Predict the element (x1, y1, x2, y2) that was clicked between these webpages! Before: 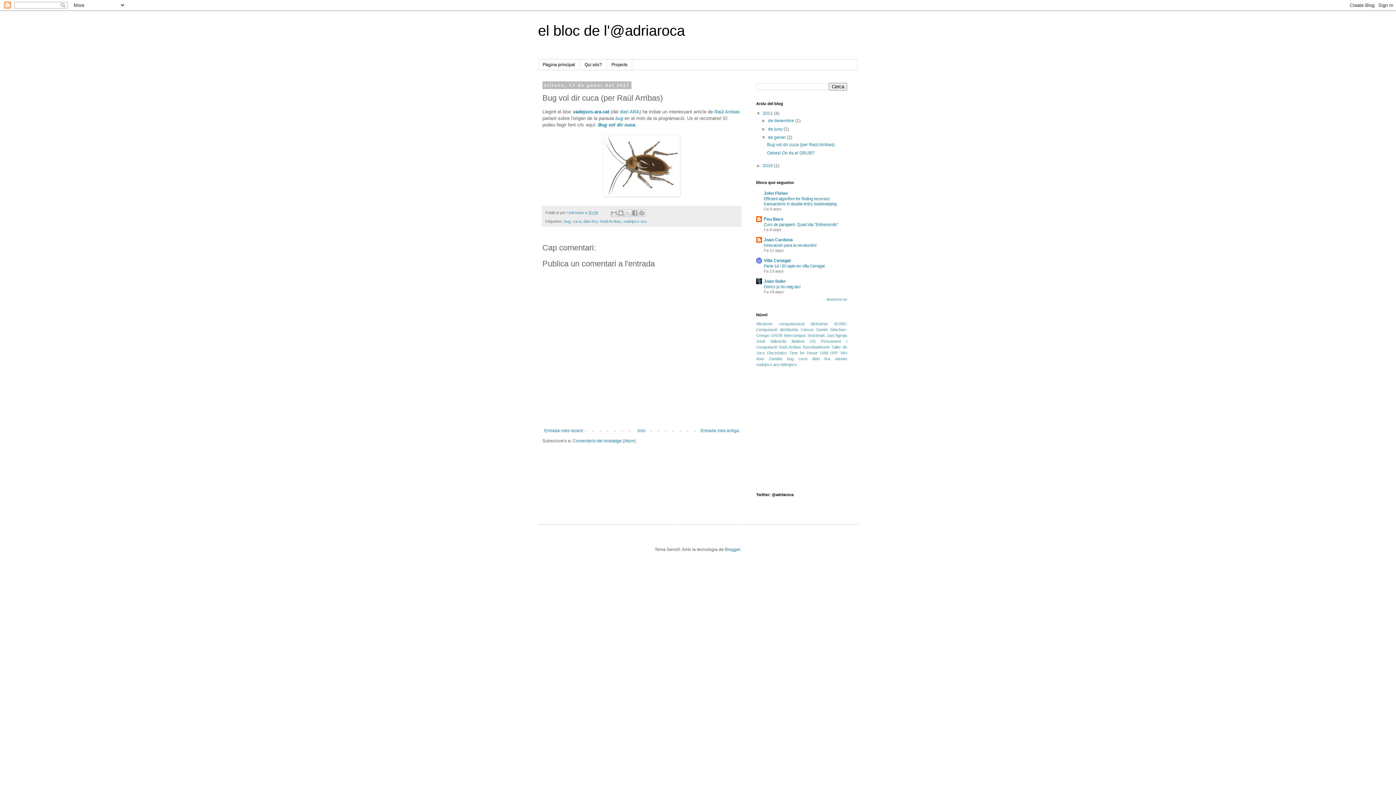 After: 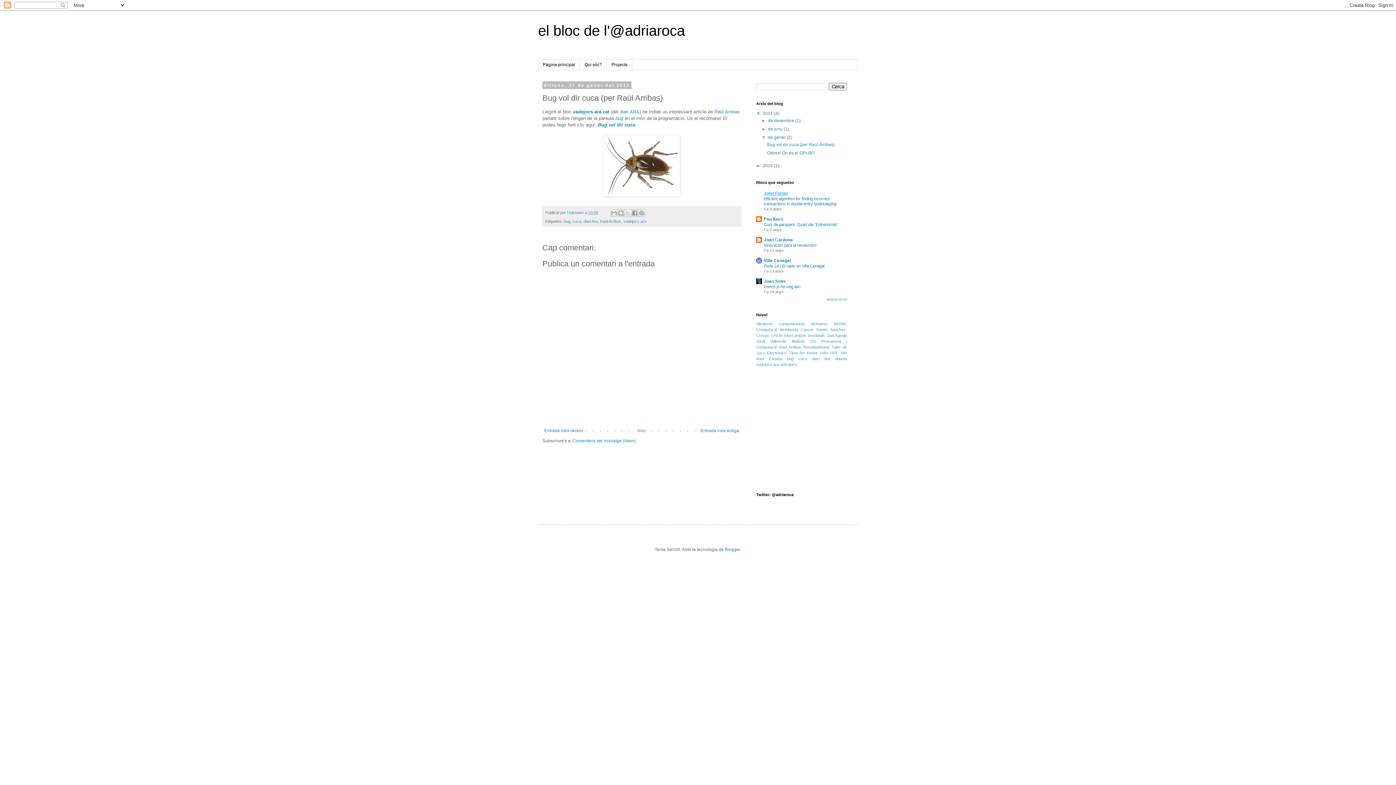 Action: bbox: (764, 191, 788, 196) label: John Fisher